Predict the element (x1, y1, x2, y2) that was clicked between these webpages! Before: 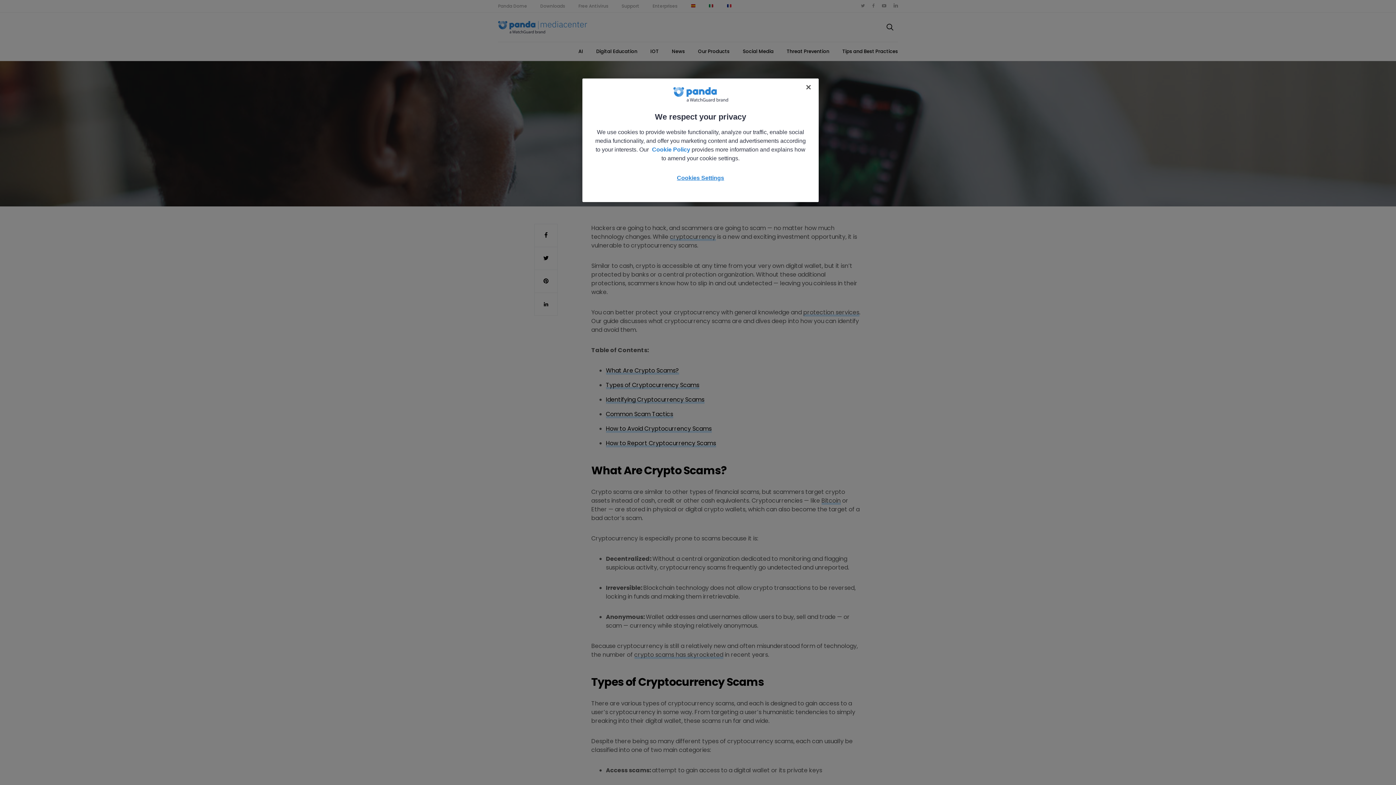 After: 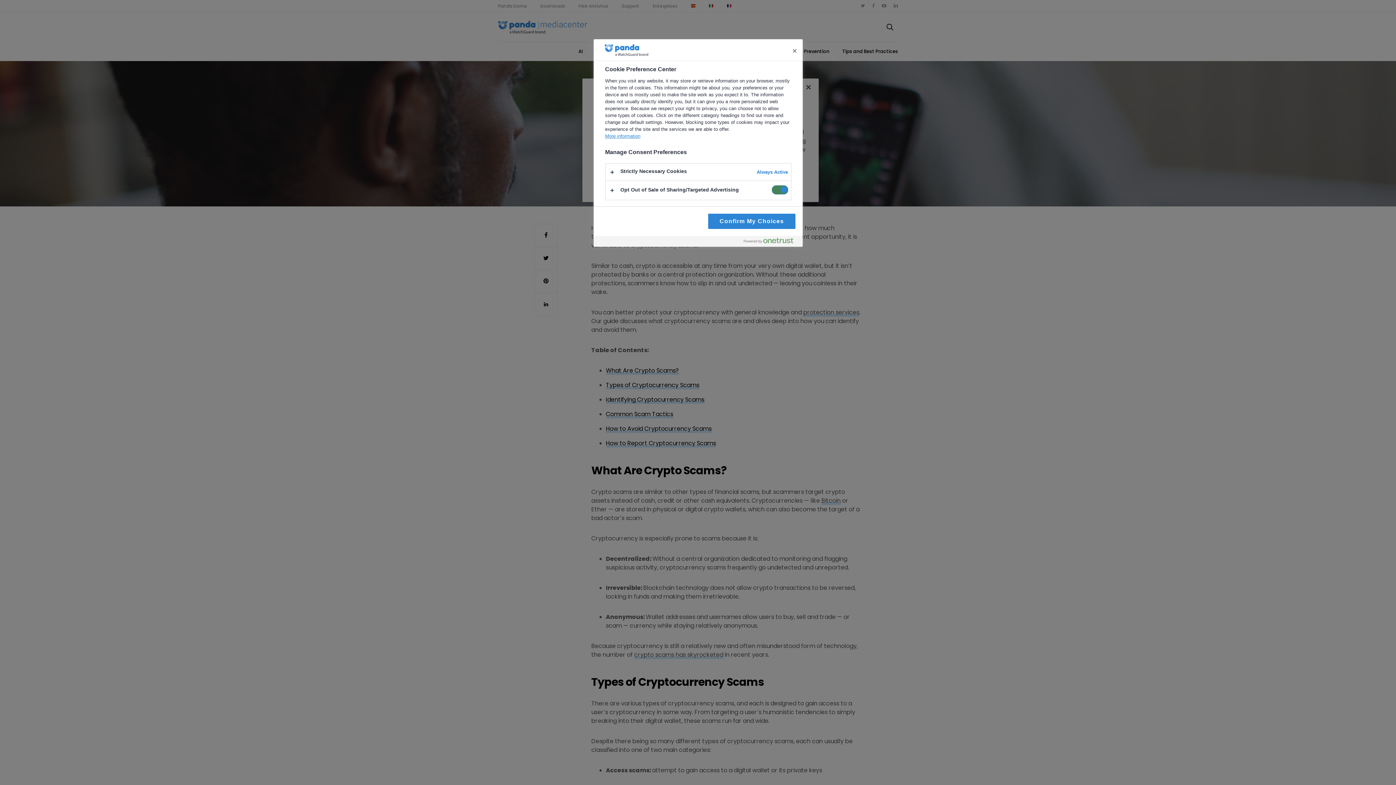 Action: bbox: (668, 171, 733, 184) label: Cookies Settings